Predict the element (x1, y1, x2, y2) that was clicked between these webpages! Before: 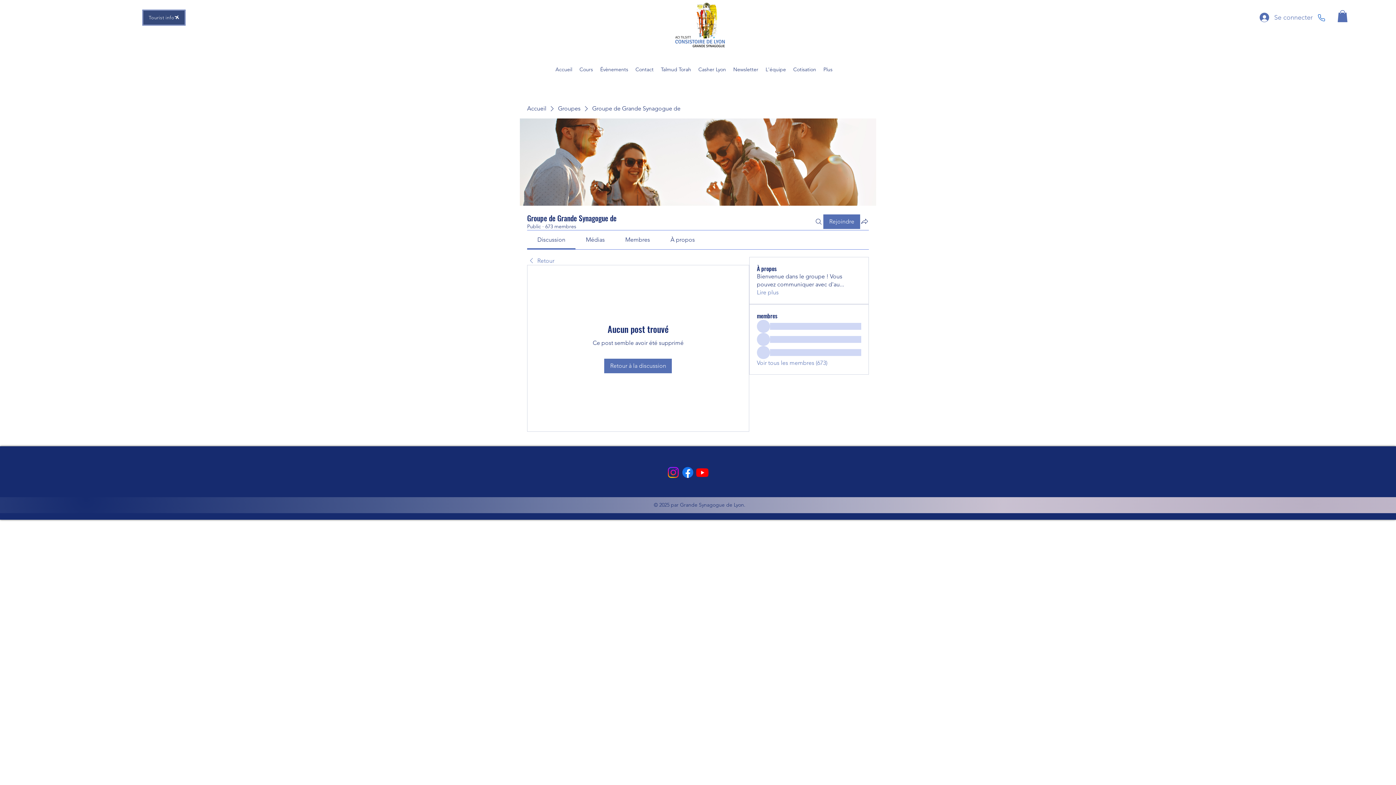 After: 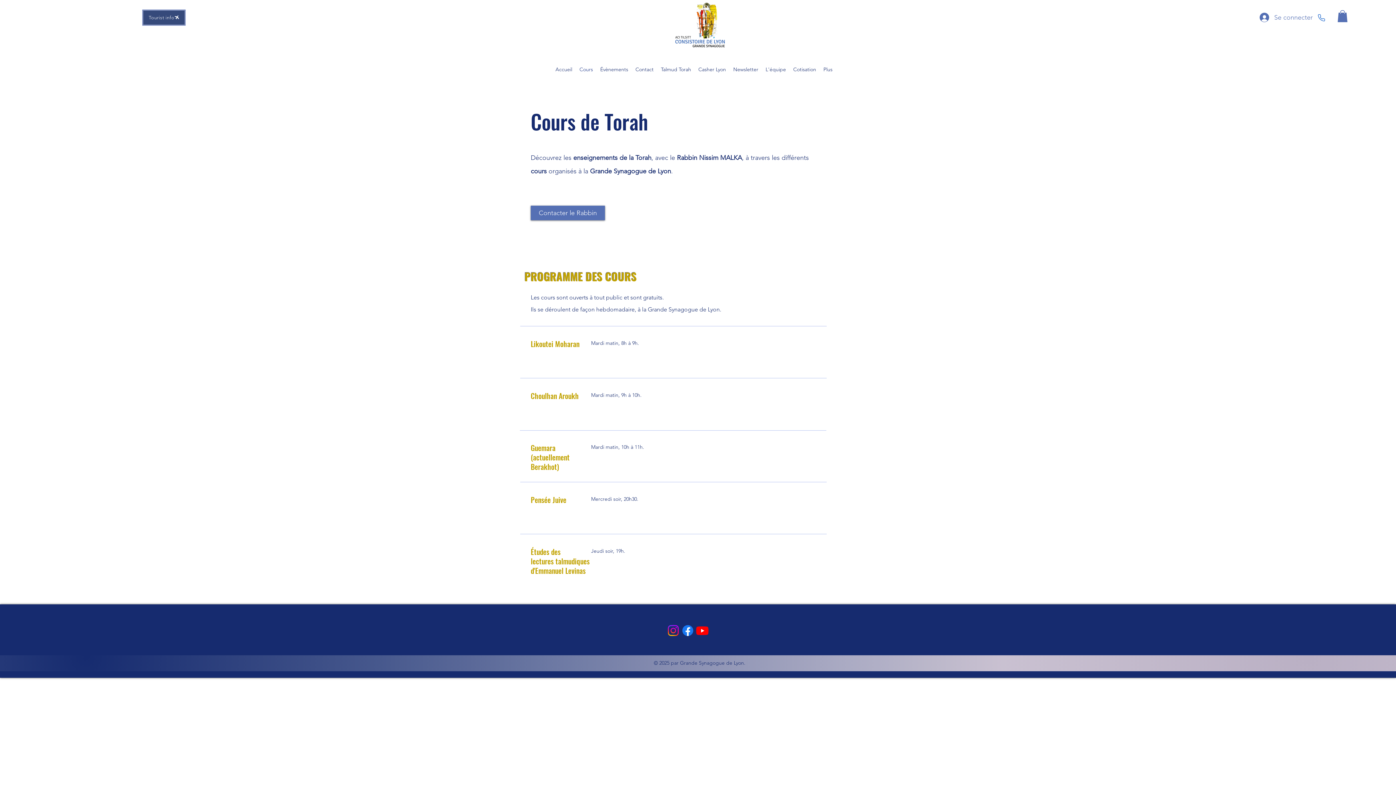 Action: bbox: (576, 64, 596, 75) label: Cours